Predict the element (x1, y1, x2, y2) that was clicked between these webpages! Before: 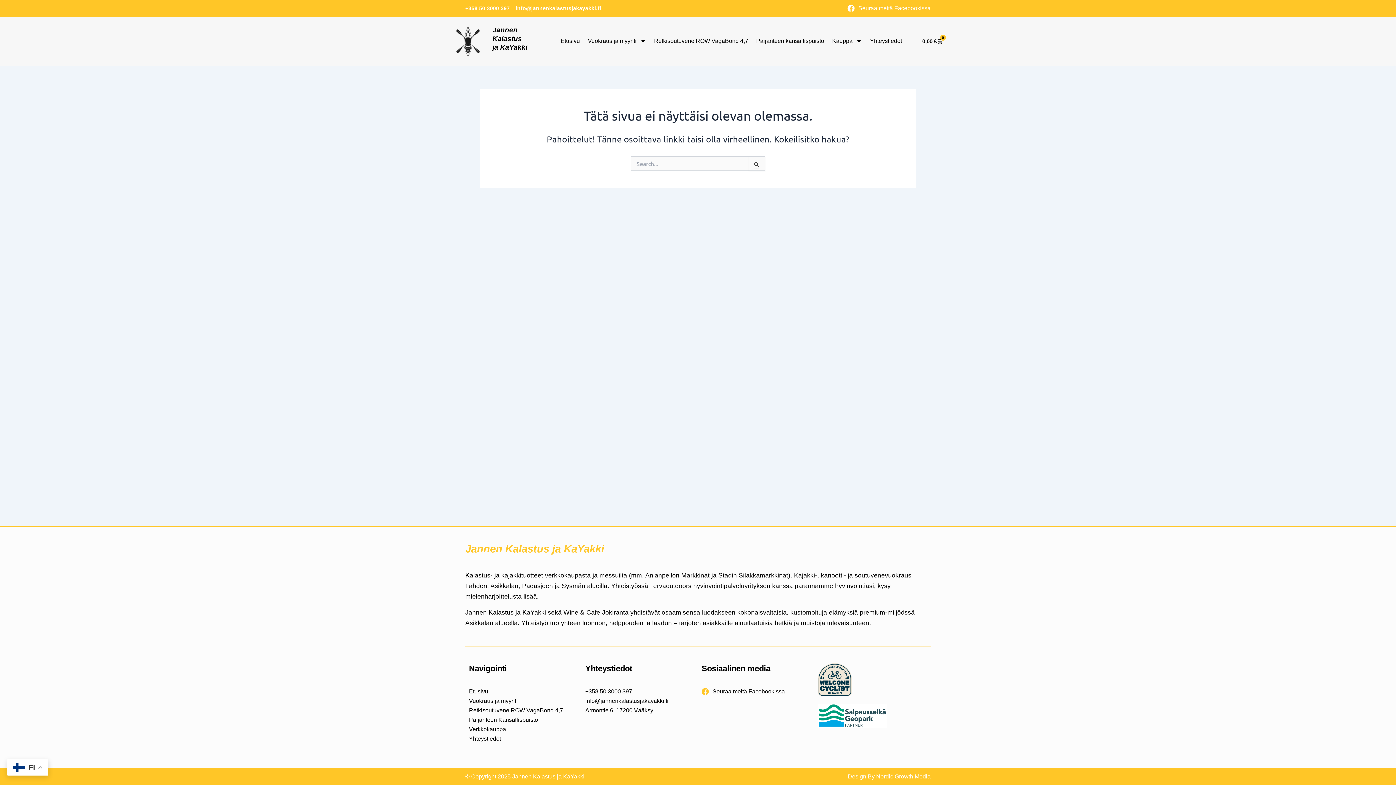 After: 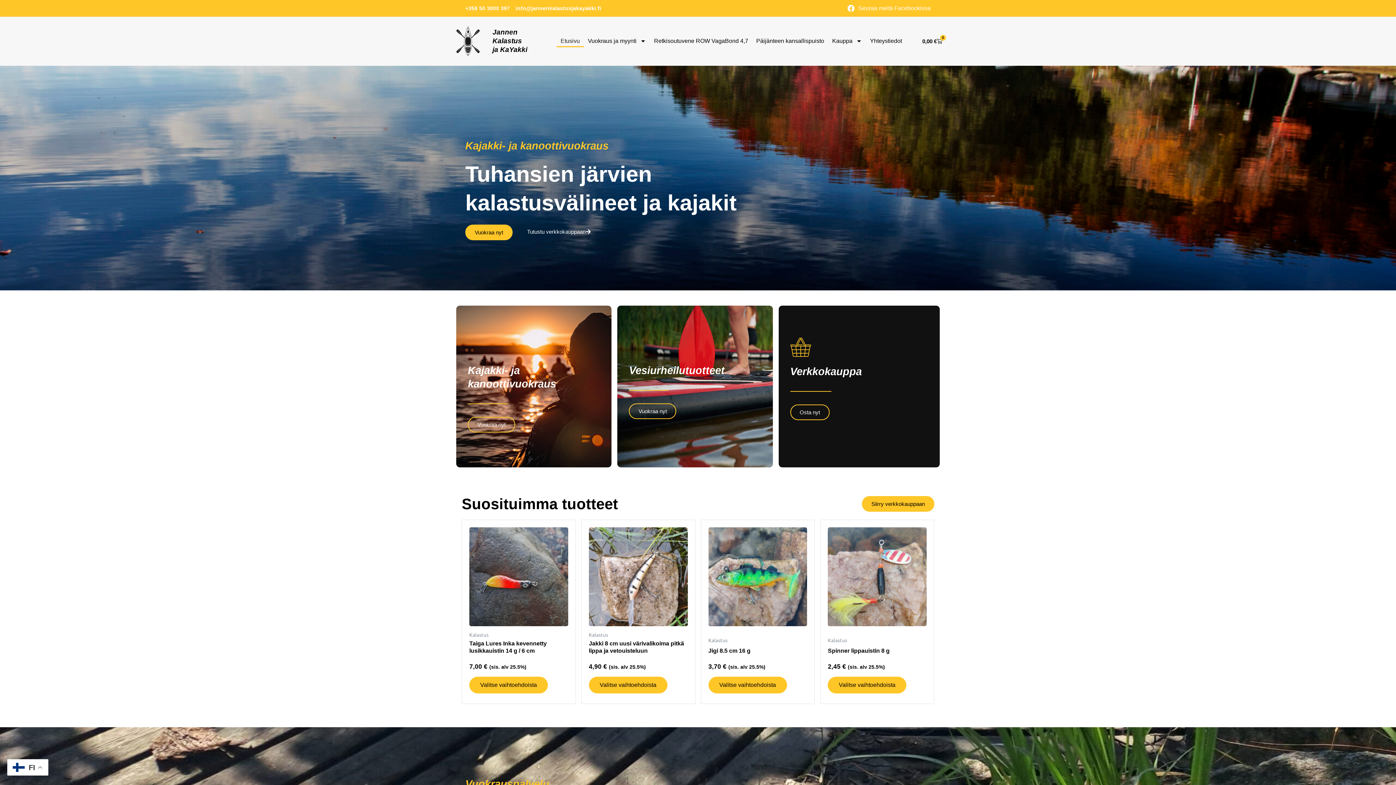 Action: bbox: (492, 26, 527, 51) label: Jannen Kalastus
ja KaYakki